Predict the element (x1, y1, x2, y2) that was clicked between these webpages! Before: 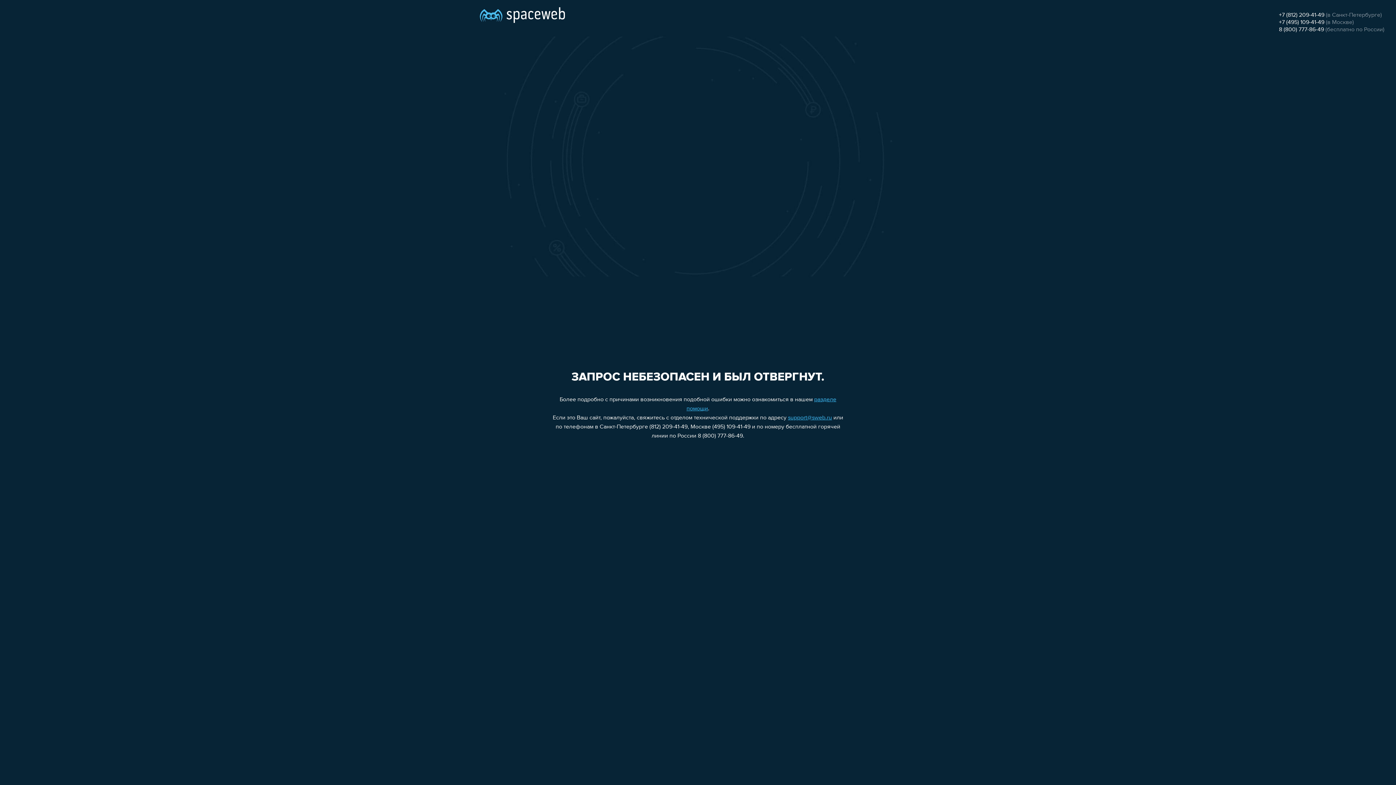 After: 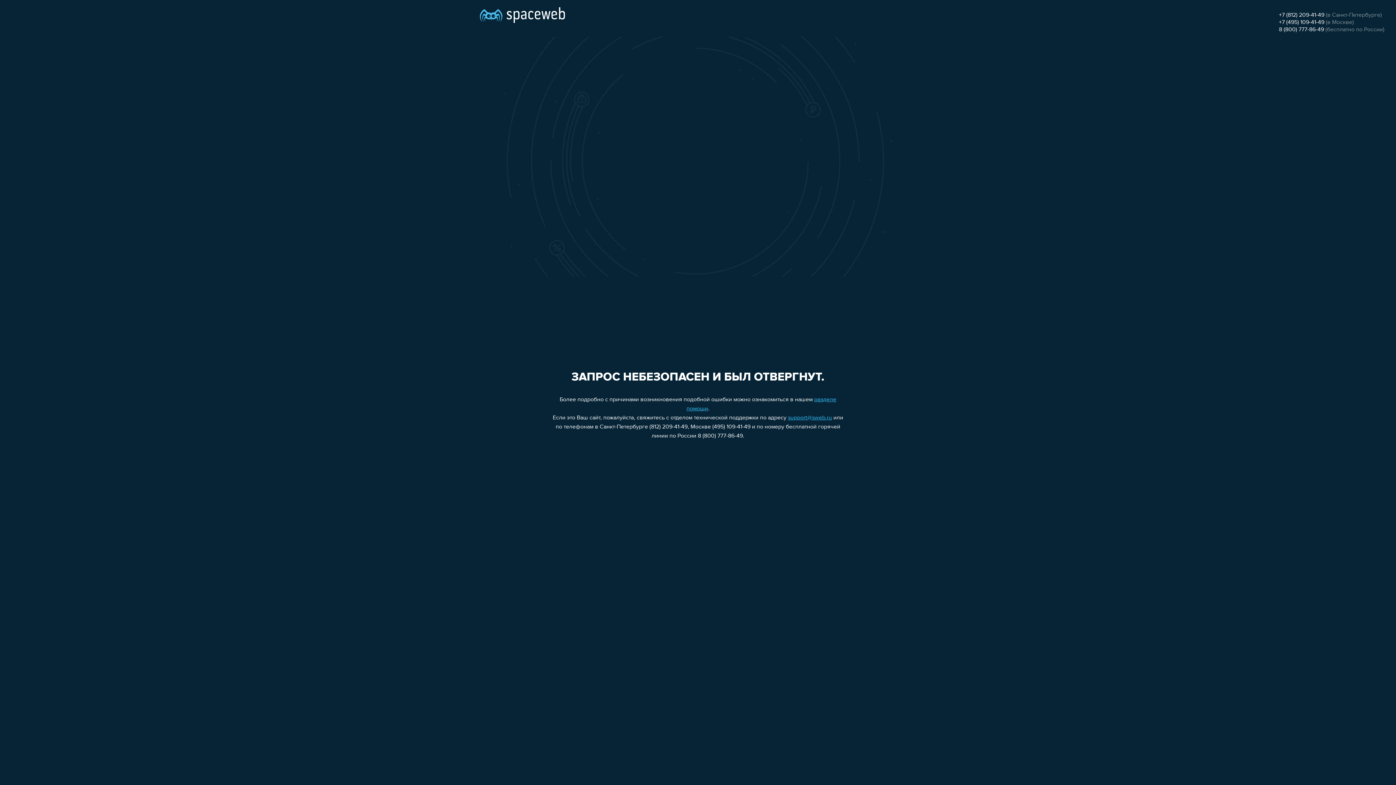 Action: label: support@sweb.ru bbox: (788, 415, 832, 421)